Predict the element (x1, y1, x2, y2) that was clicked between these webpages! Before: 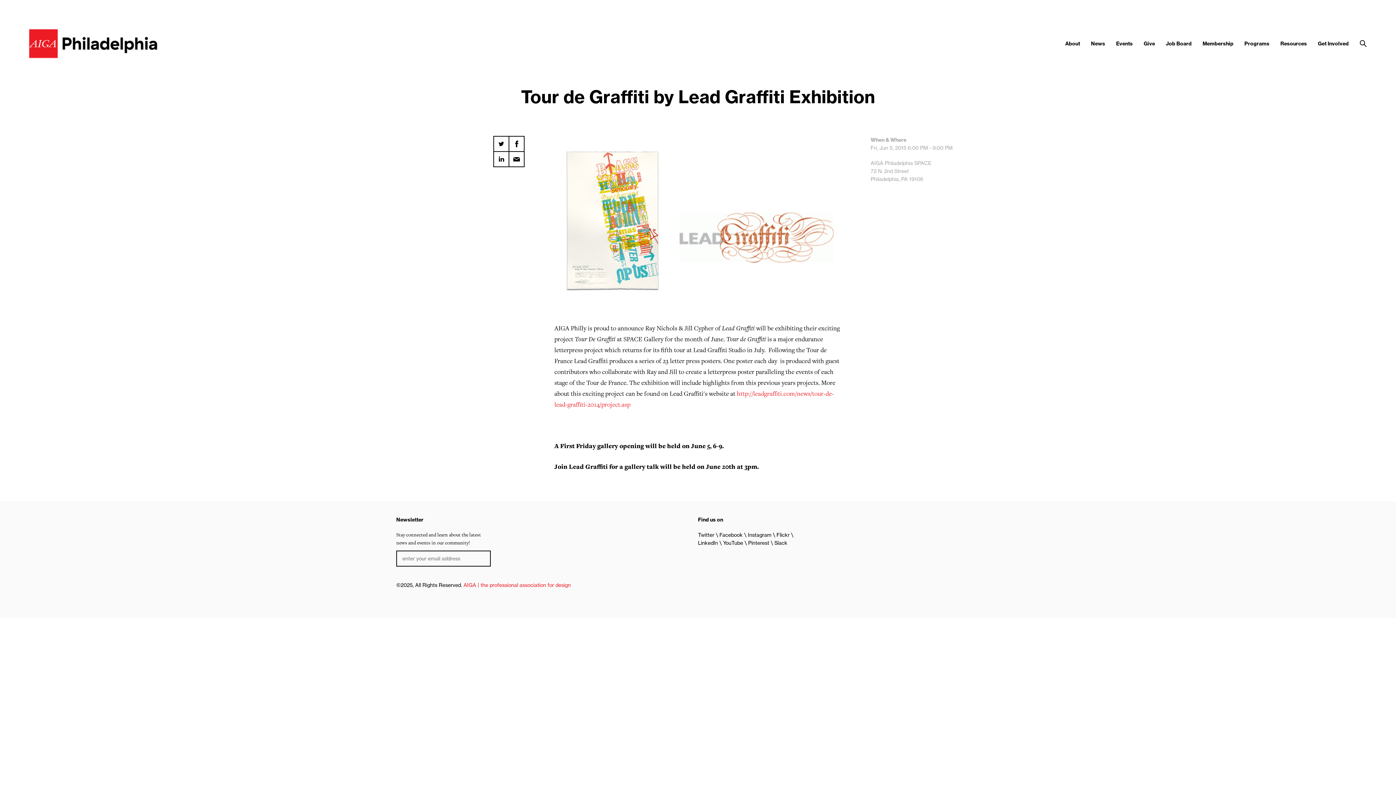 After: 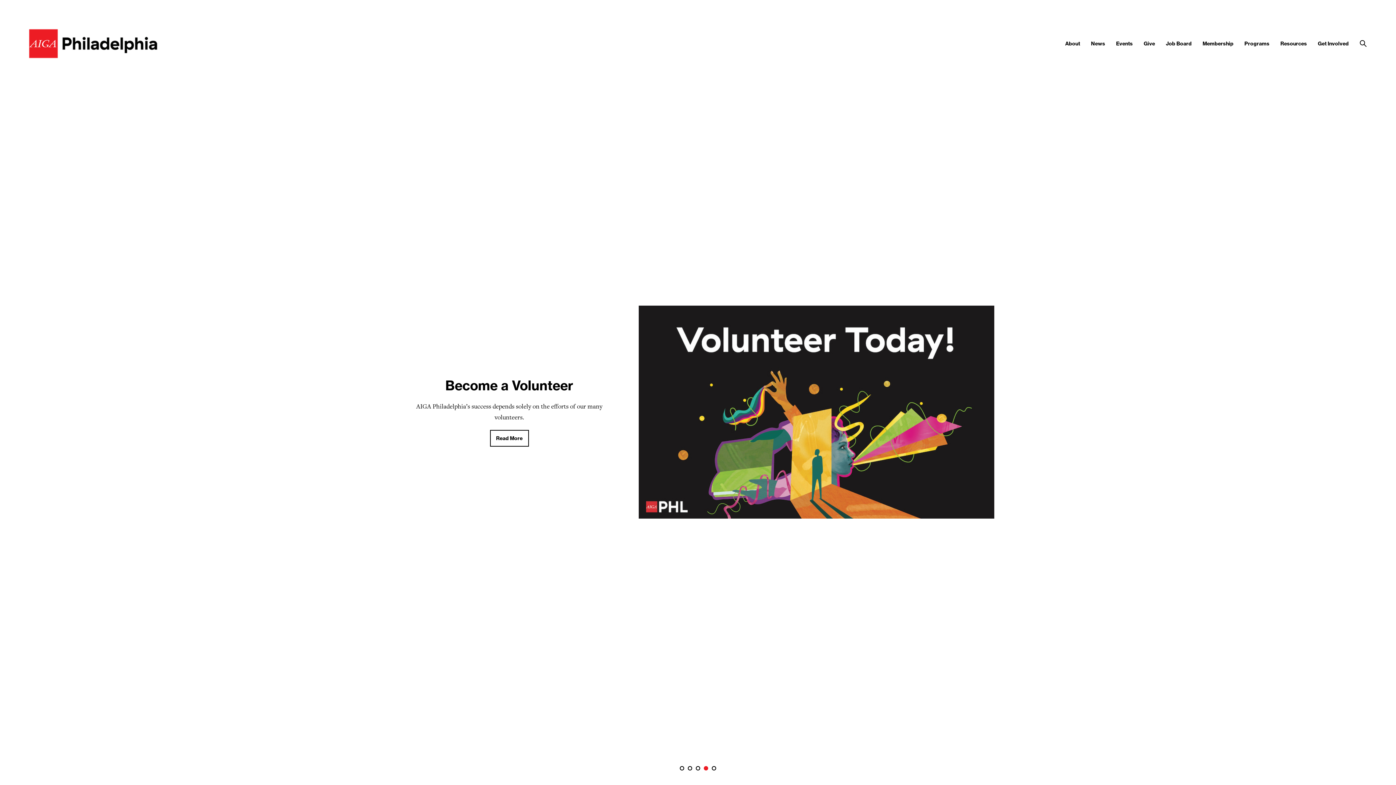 Action: bbox: (0, 29, 158, 58)